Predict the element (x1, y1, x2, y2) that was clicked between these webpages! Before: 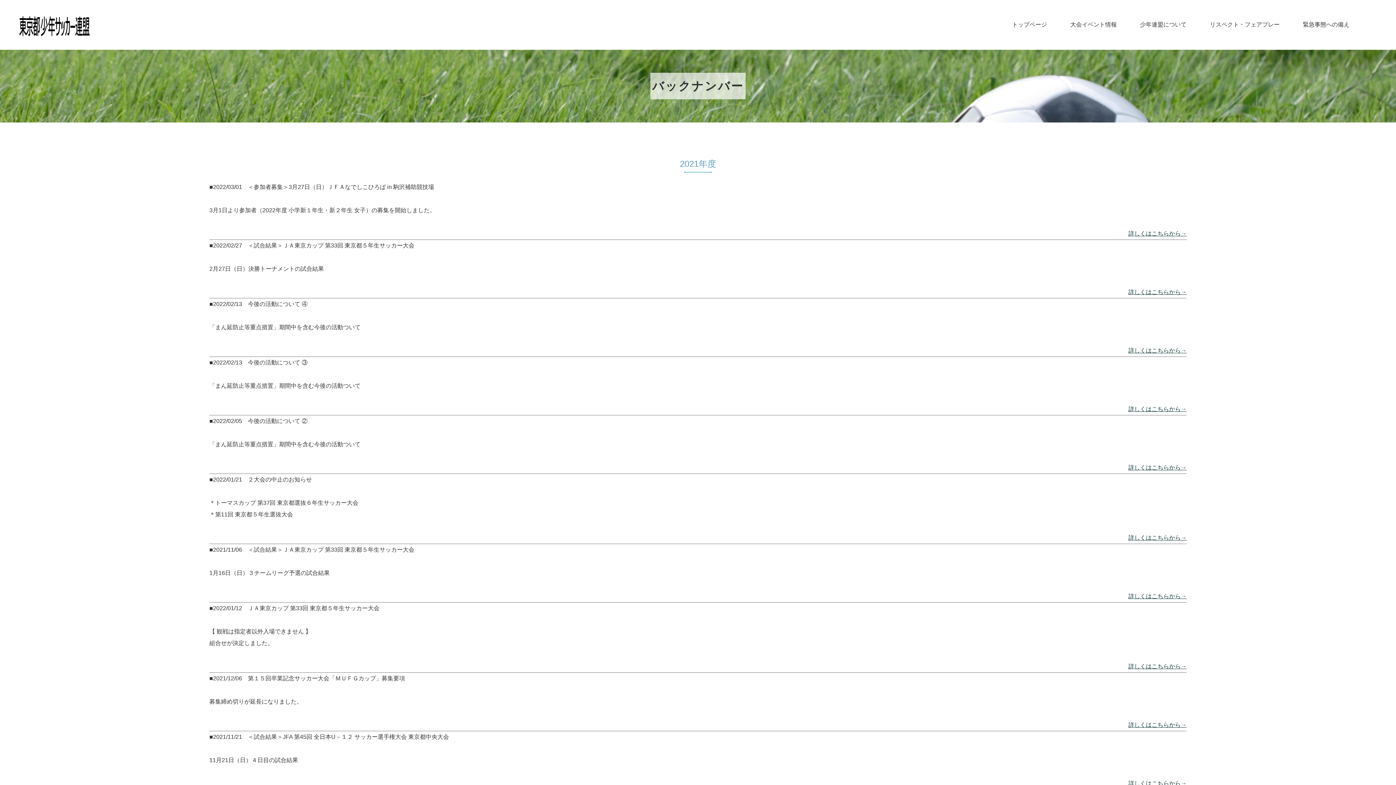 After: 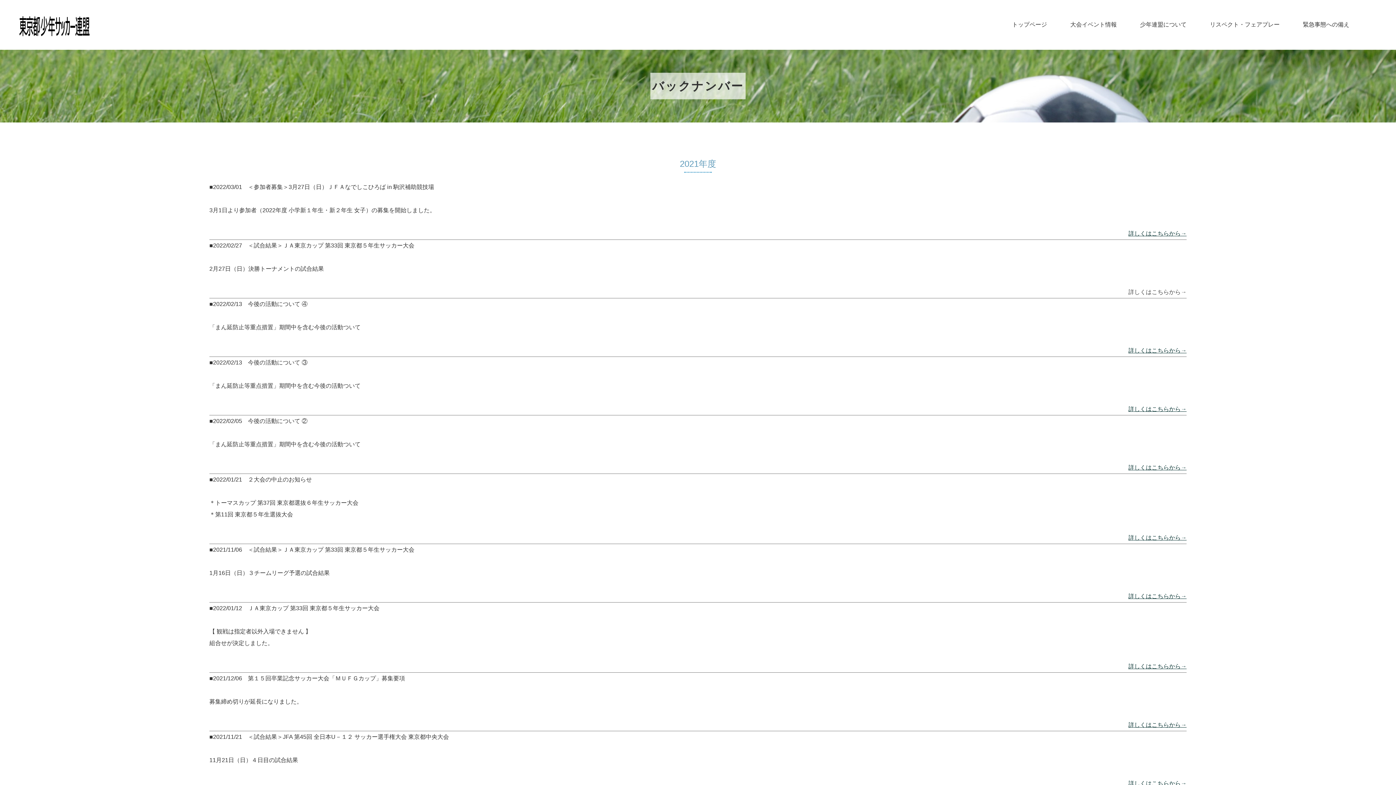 Action: label: 詳しくはこちらから→ bbox: (1128, 289, 1186, 295)